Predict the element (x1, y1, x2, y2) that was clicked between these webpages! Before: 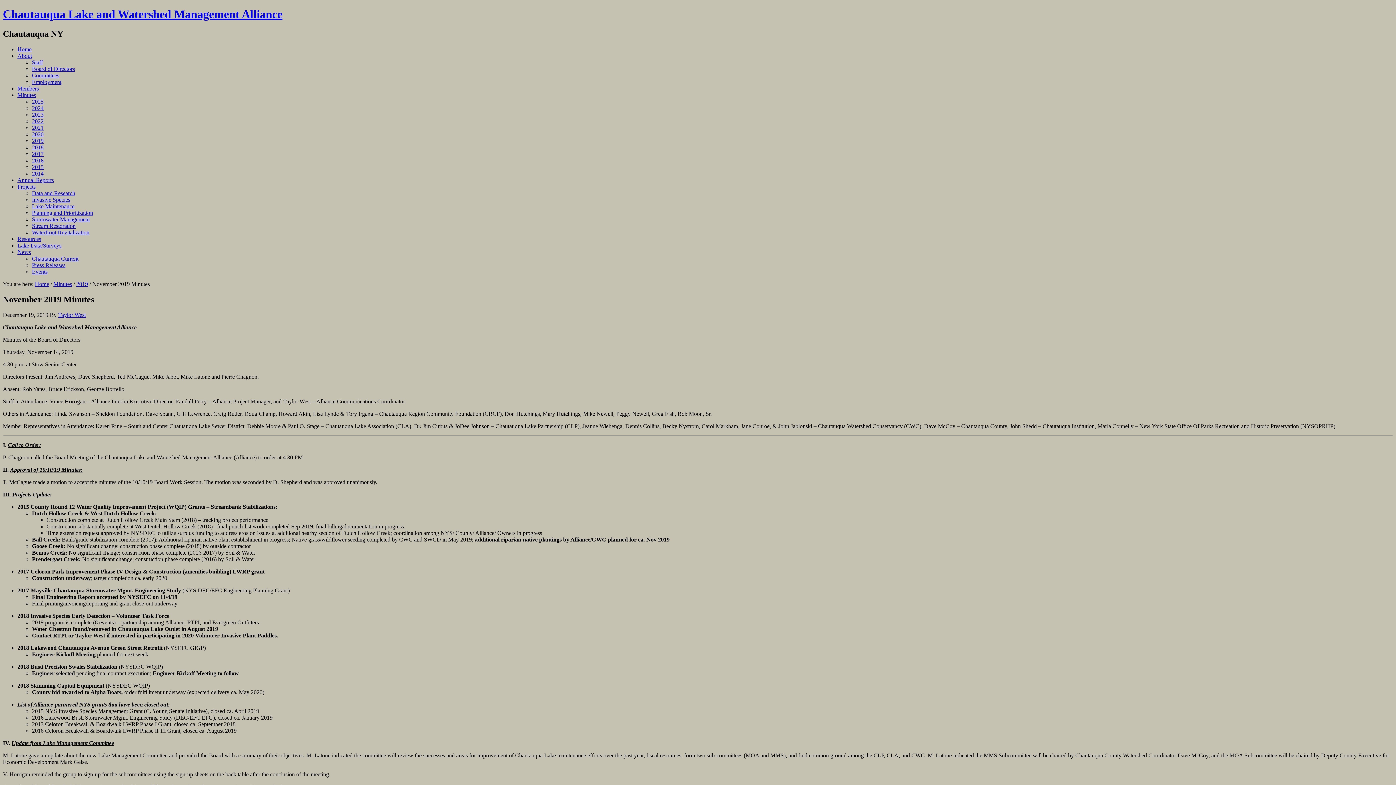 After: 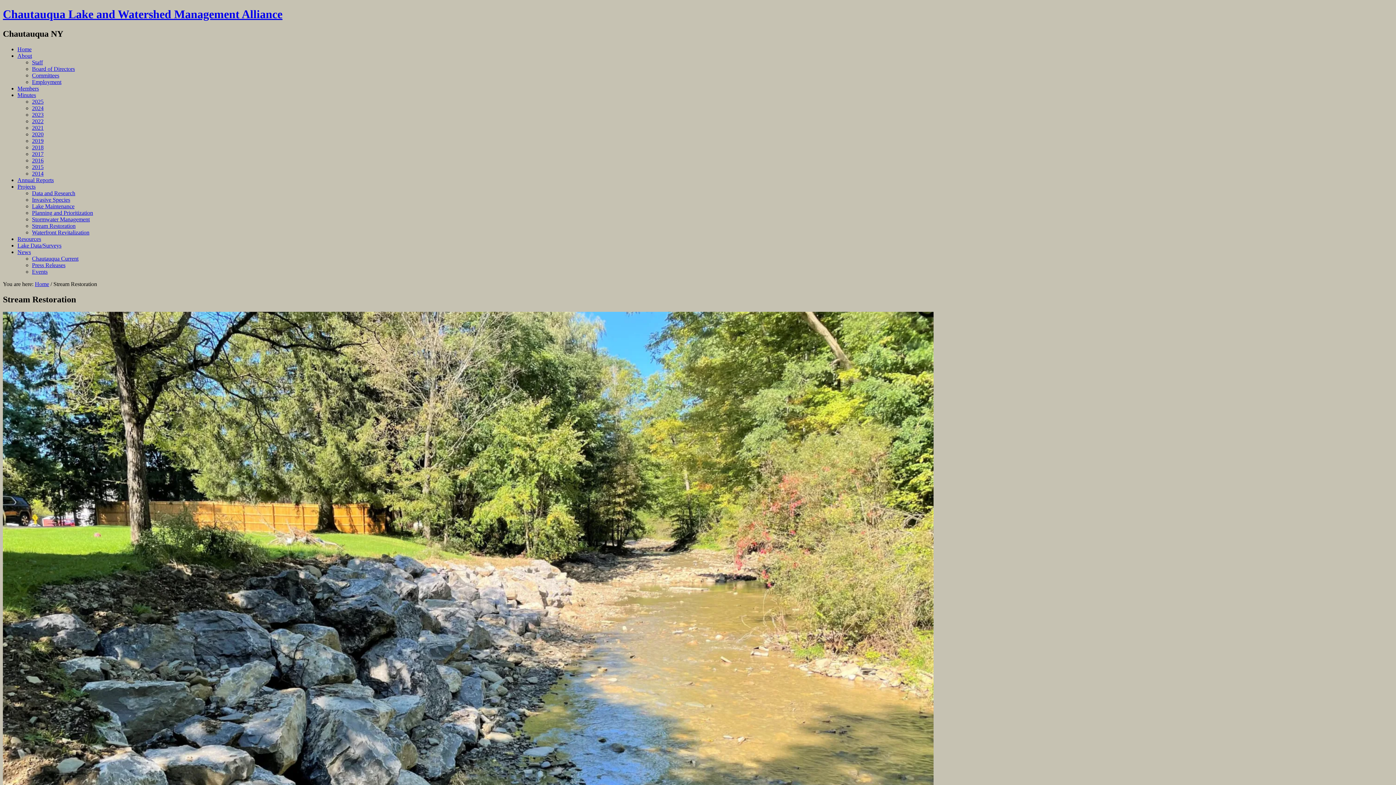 Action: bbox: (32, 222, 75, 229) label: Stream Restoration